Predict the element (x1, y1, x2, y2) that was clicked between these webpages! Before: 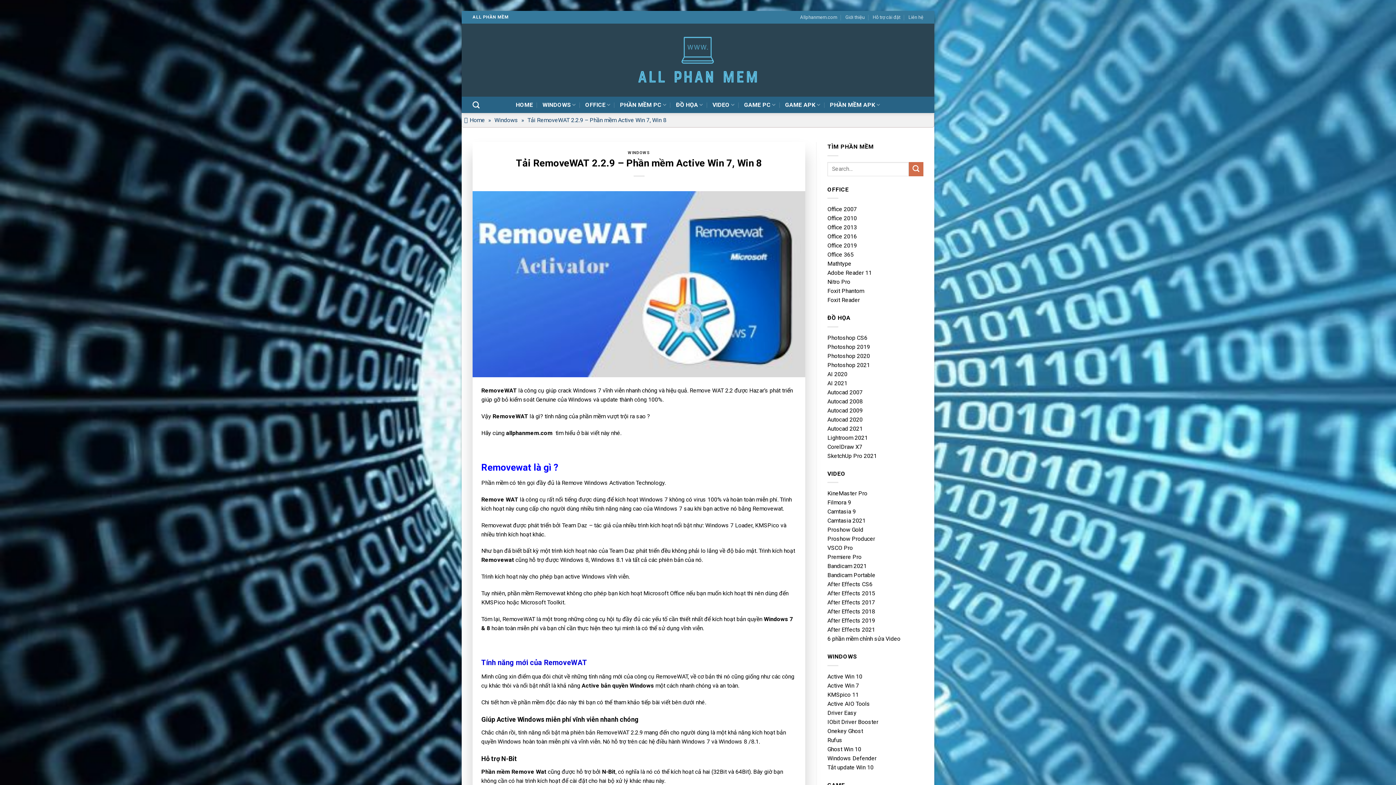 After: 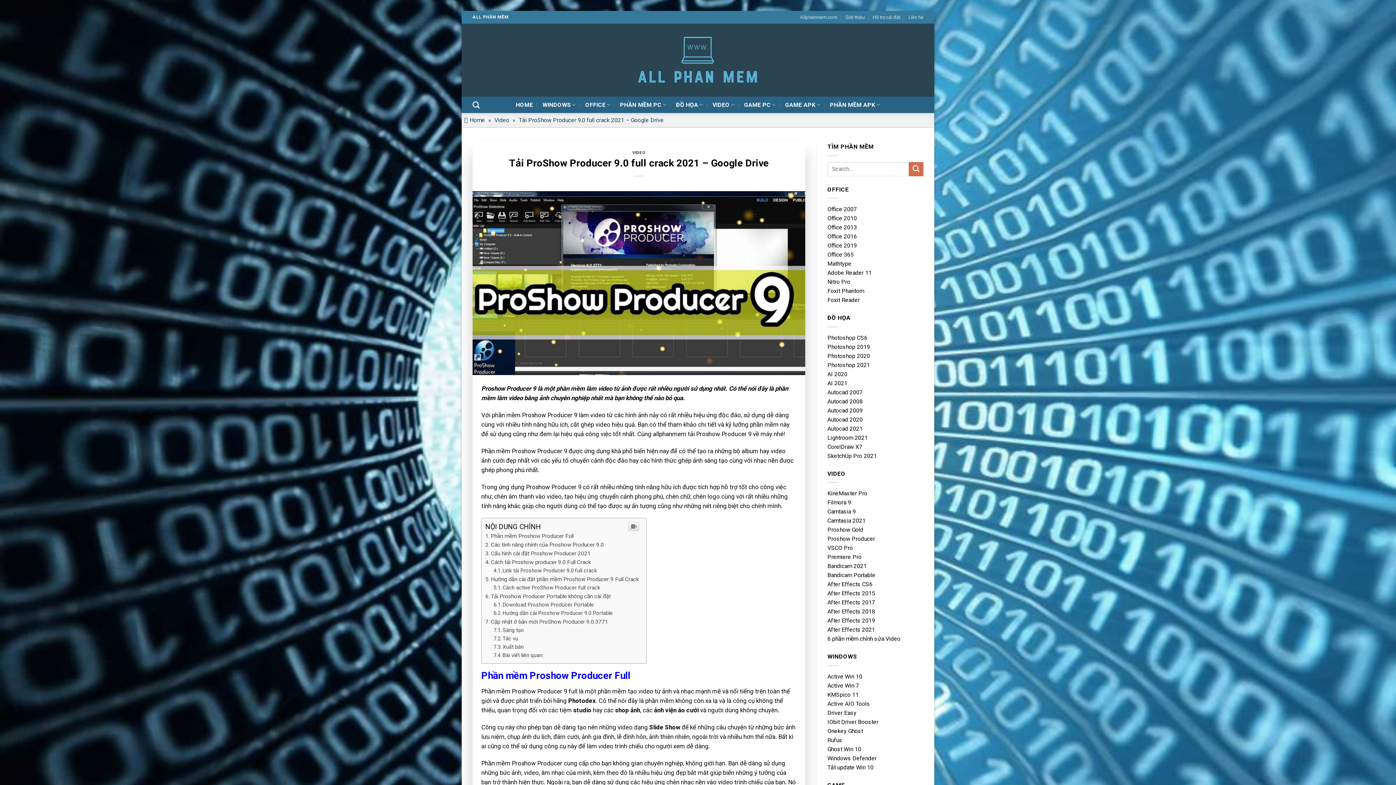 Action: bbox: (827, 535, 875, 542) label: Proshow Producer